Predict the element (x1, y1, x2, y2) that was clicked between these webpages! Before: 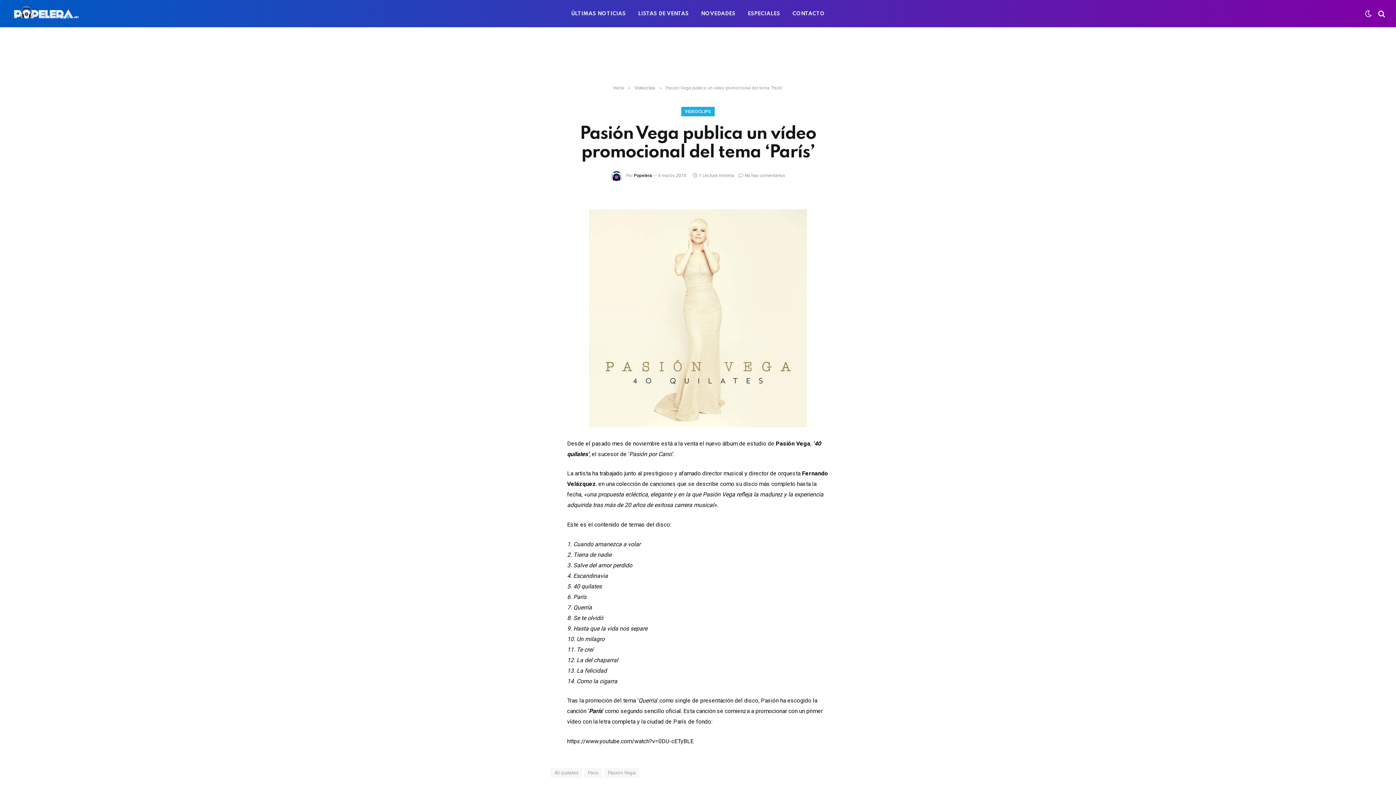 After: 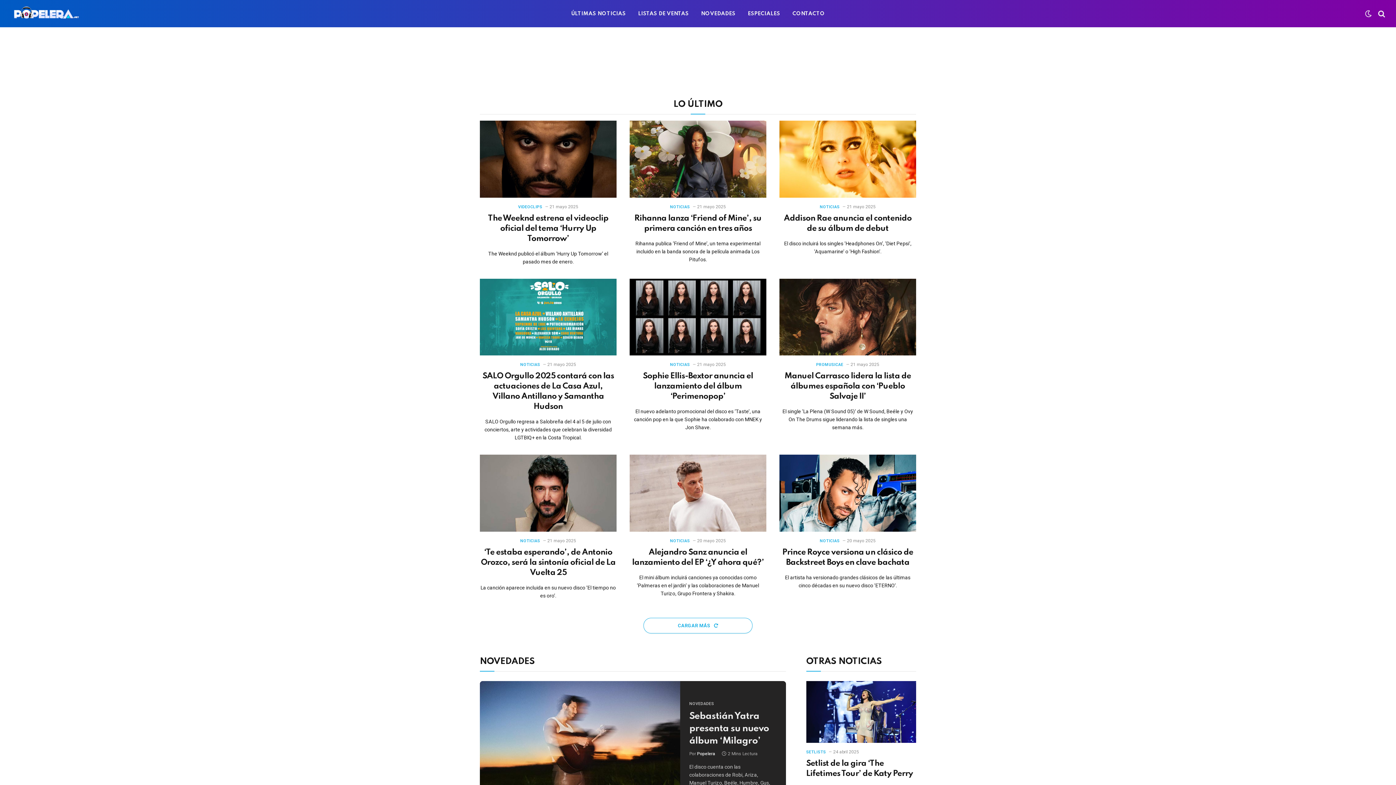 Action: bbox: (10, 0, 83, 27)